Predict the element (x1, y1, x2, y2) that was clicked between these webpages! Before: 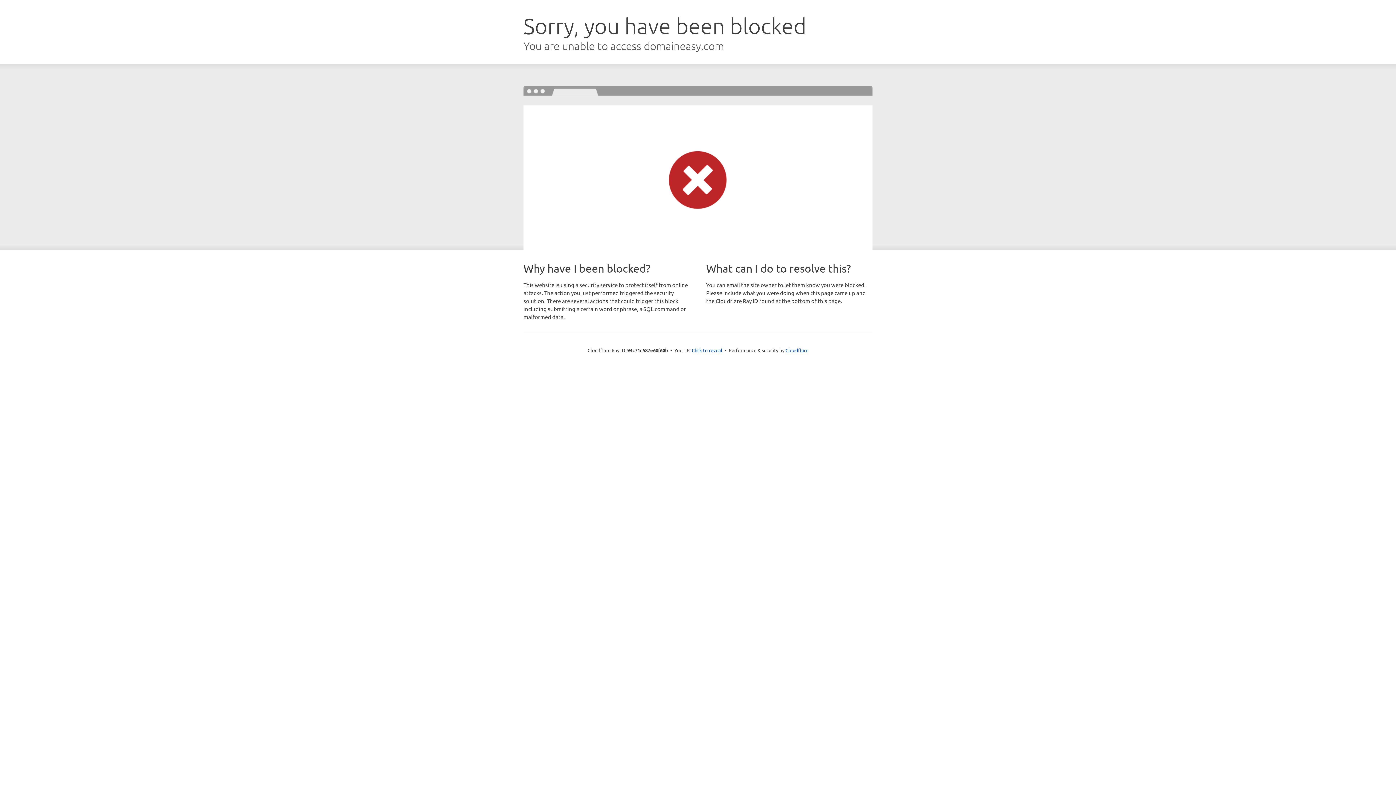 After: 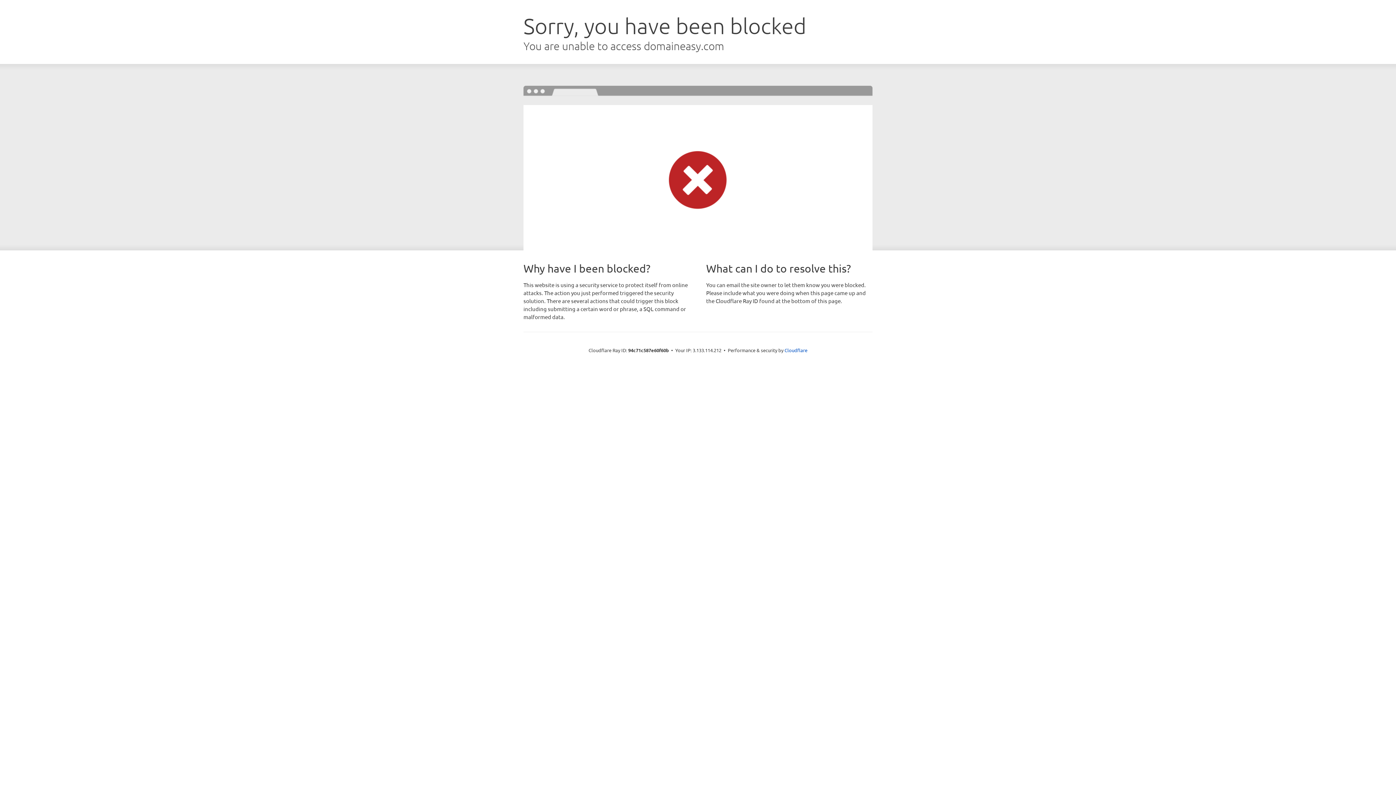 Action: bbox: (692, 346, 722, 353) label: Click to reveal